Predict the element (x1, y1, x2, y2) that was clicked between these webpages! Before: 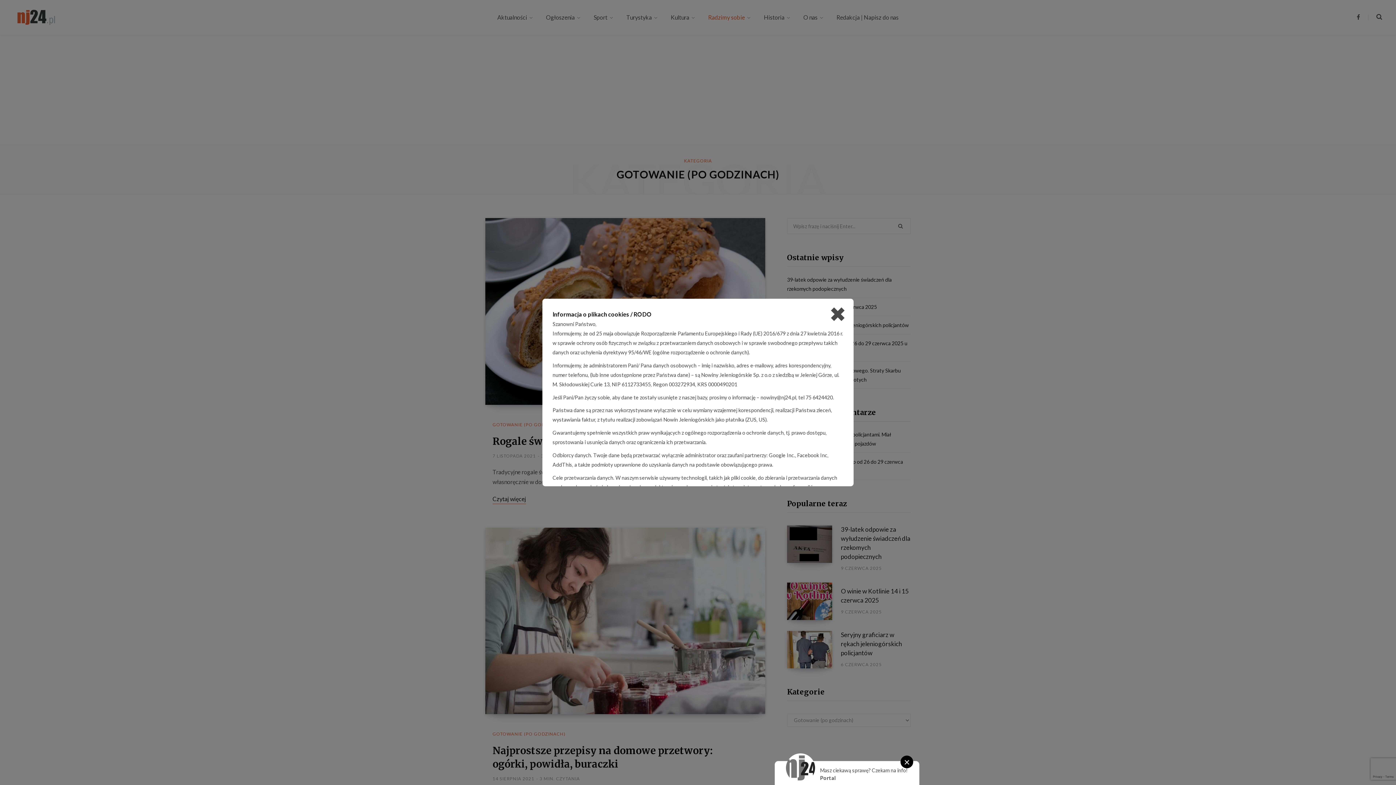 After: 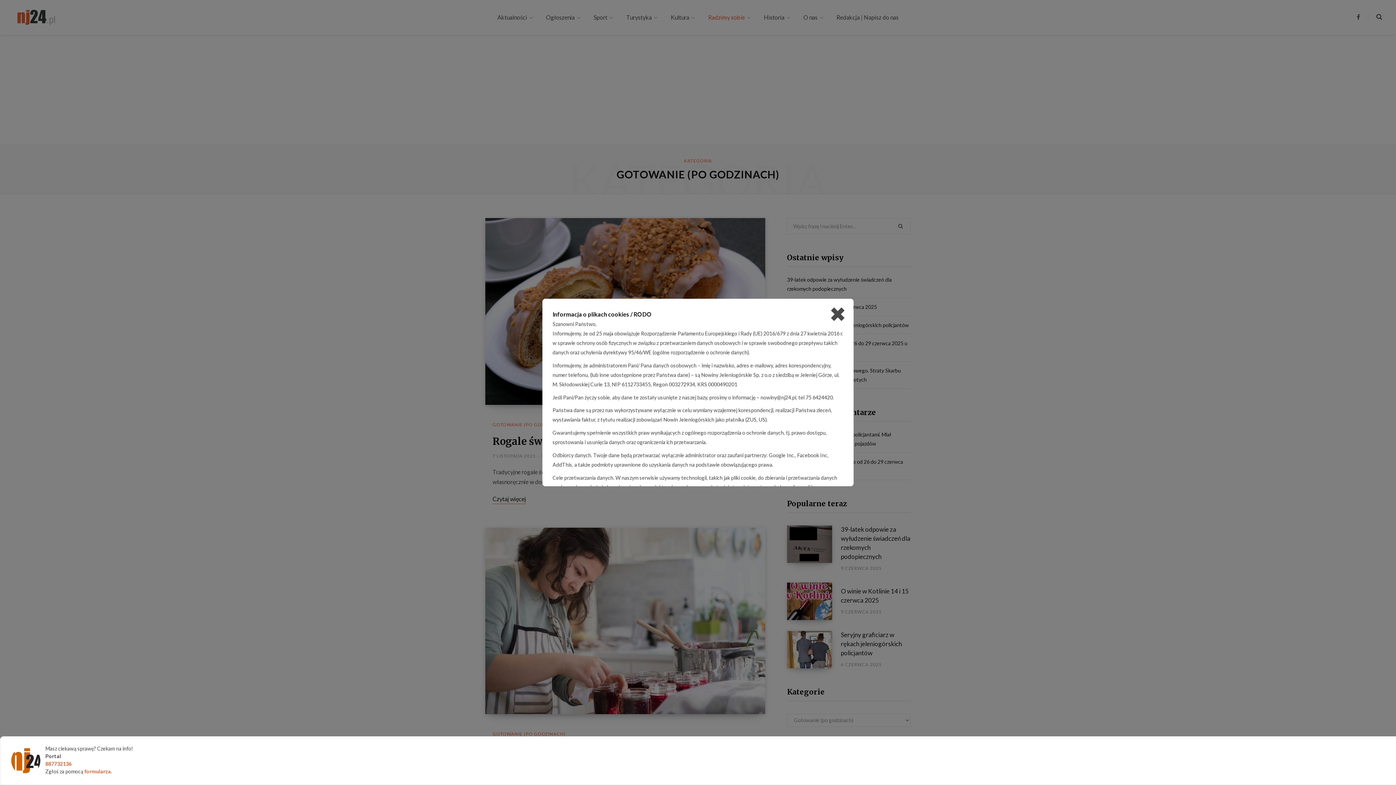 Action: label: × bbox: (900, 756, 913, 768)